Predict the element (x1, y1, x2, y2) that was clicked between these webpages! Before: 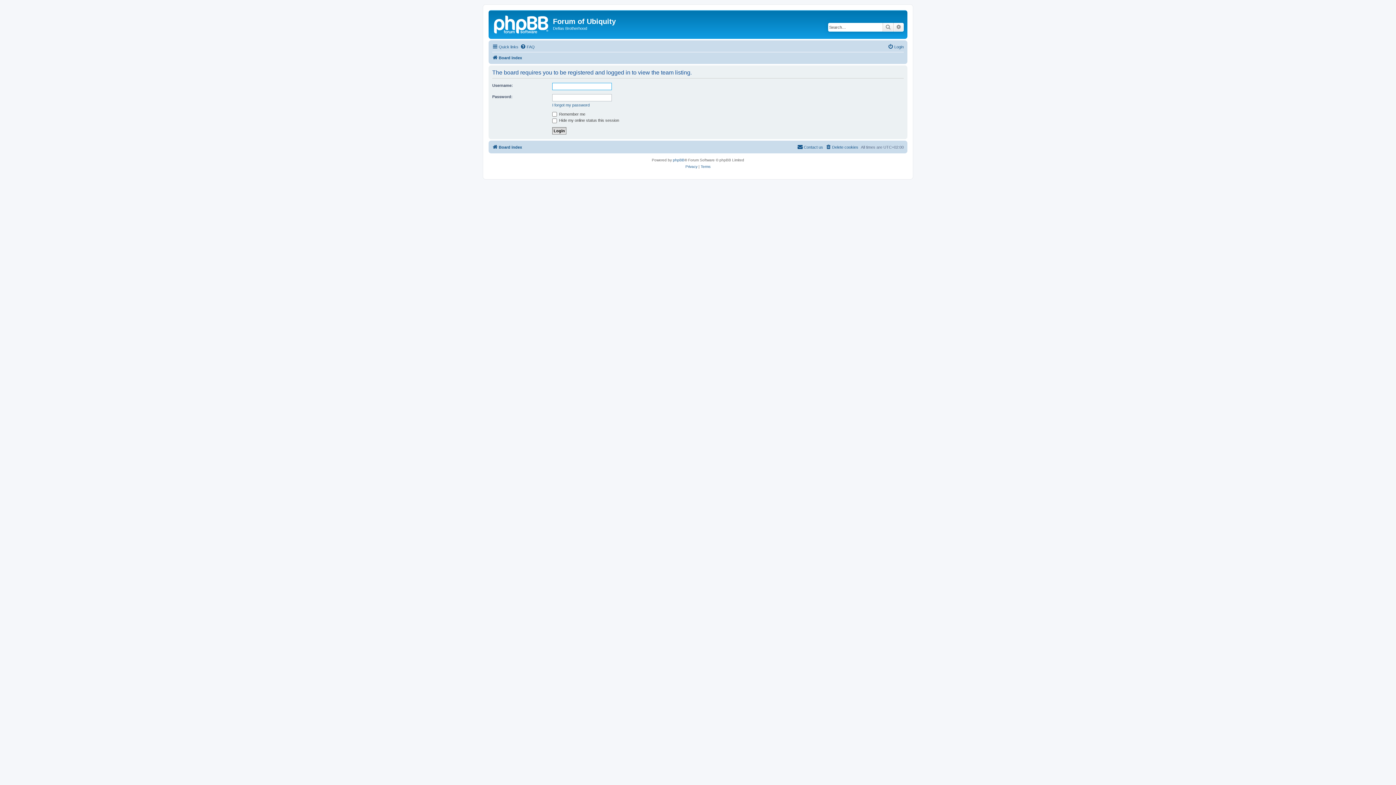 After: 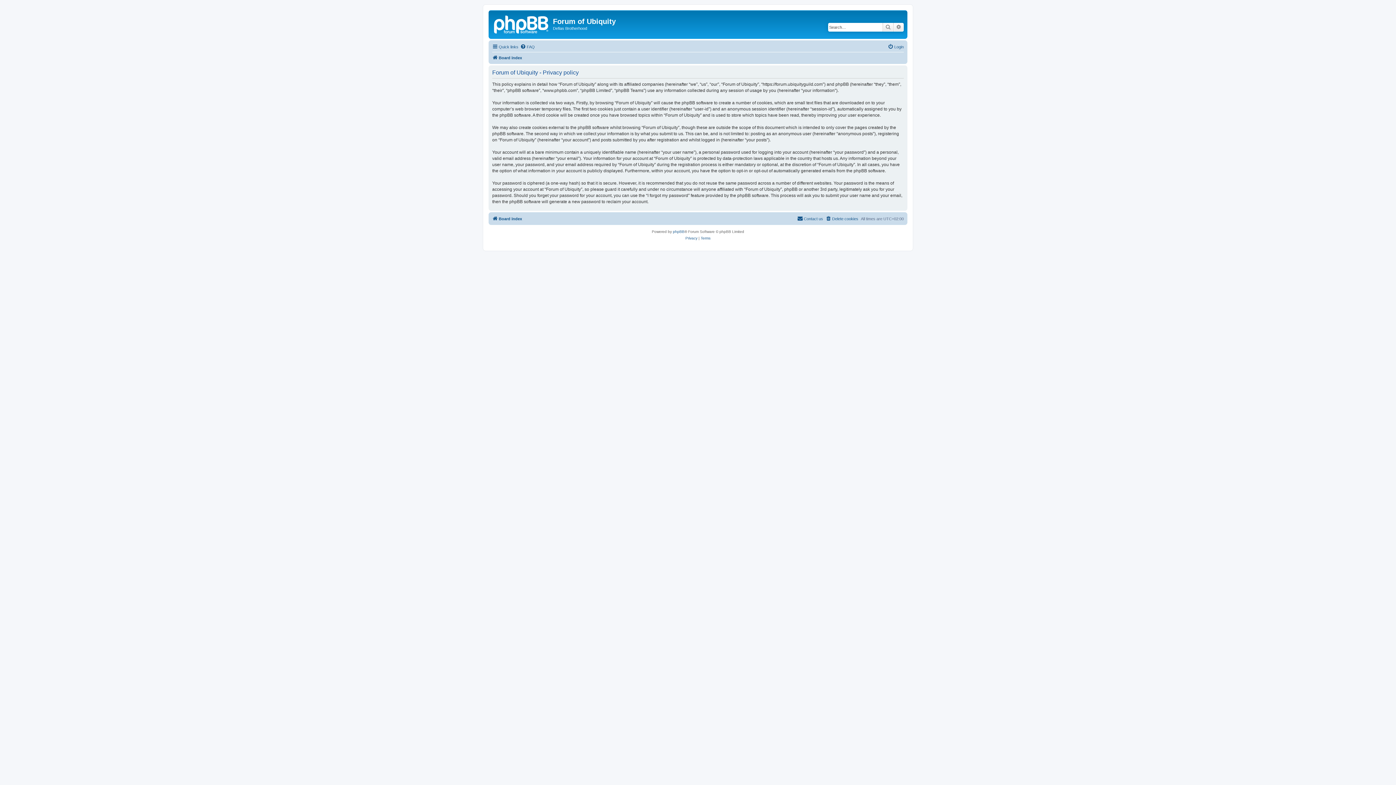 Action: label: Privacy bbox: (685, 163, 697, 170)